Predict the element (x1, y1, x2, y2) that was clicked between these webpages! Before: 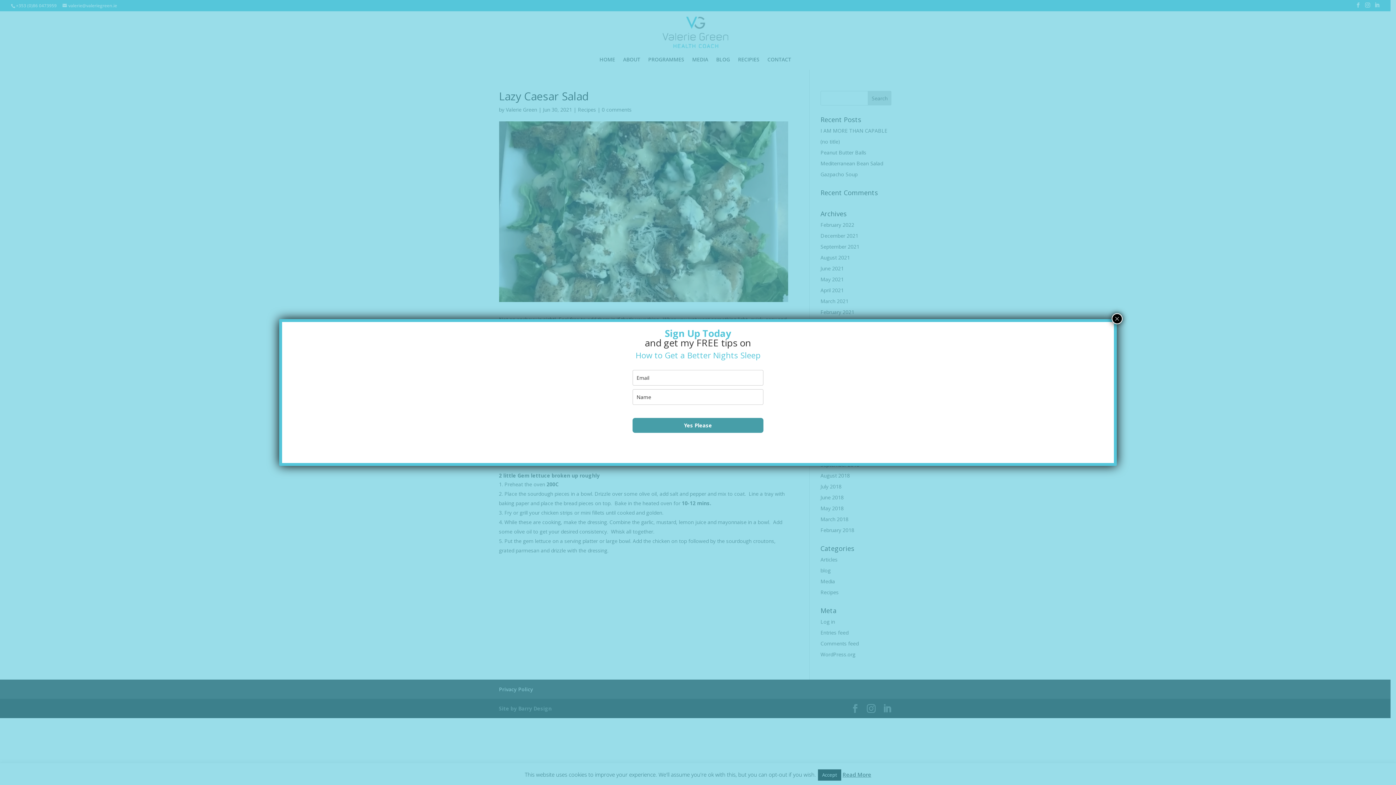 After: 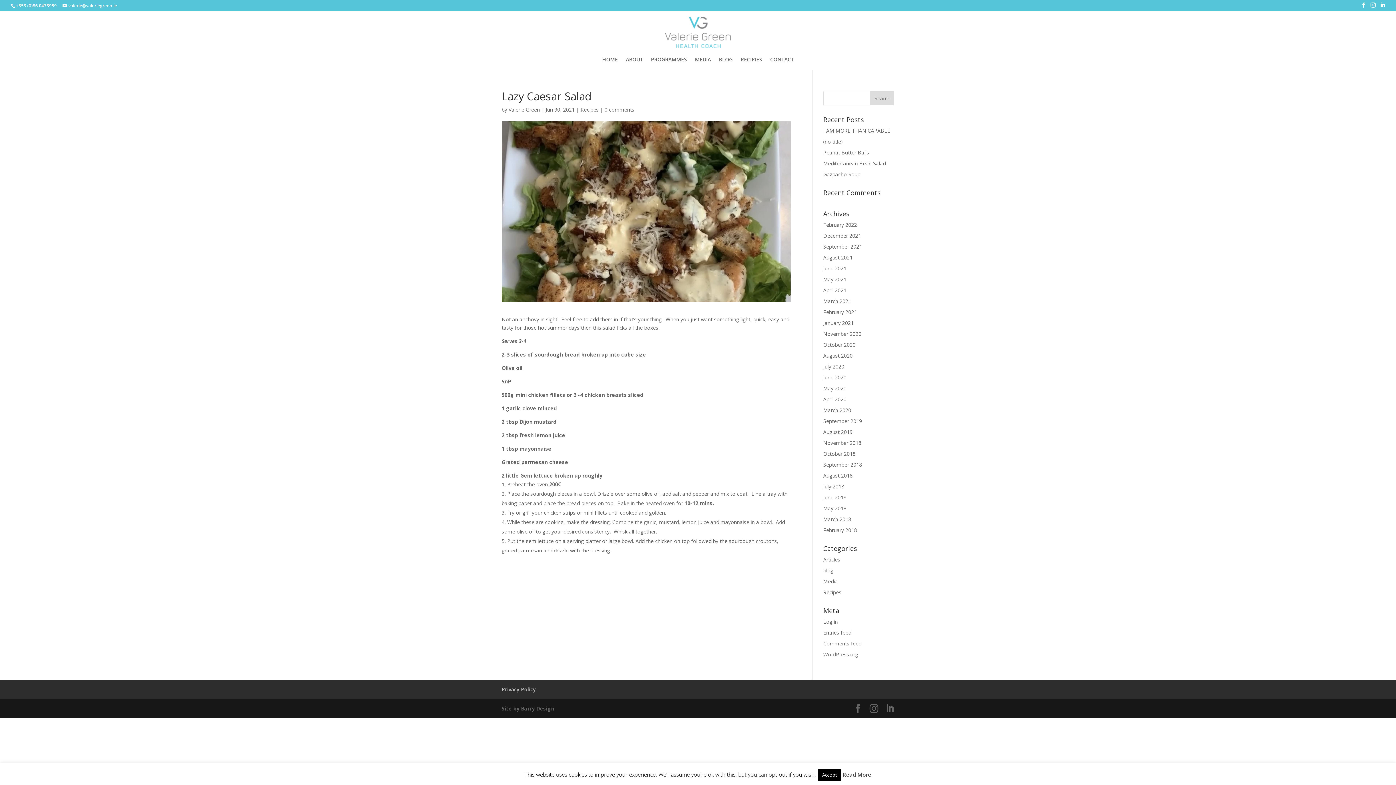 Action: bbox: (1112, 313, 1122, 324) label: Close